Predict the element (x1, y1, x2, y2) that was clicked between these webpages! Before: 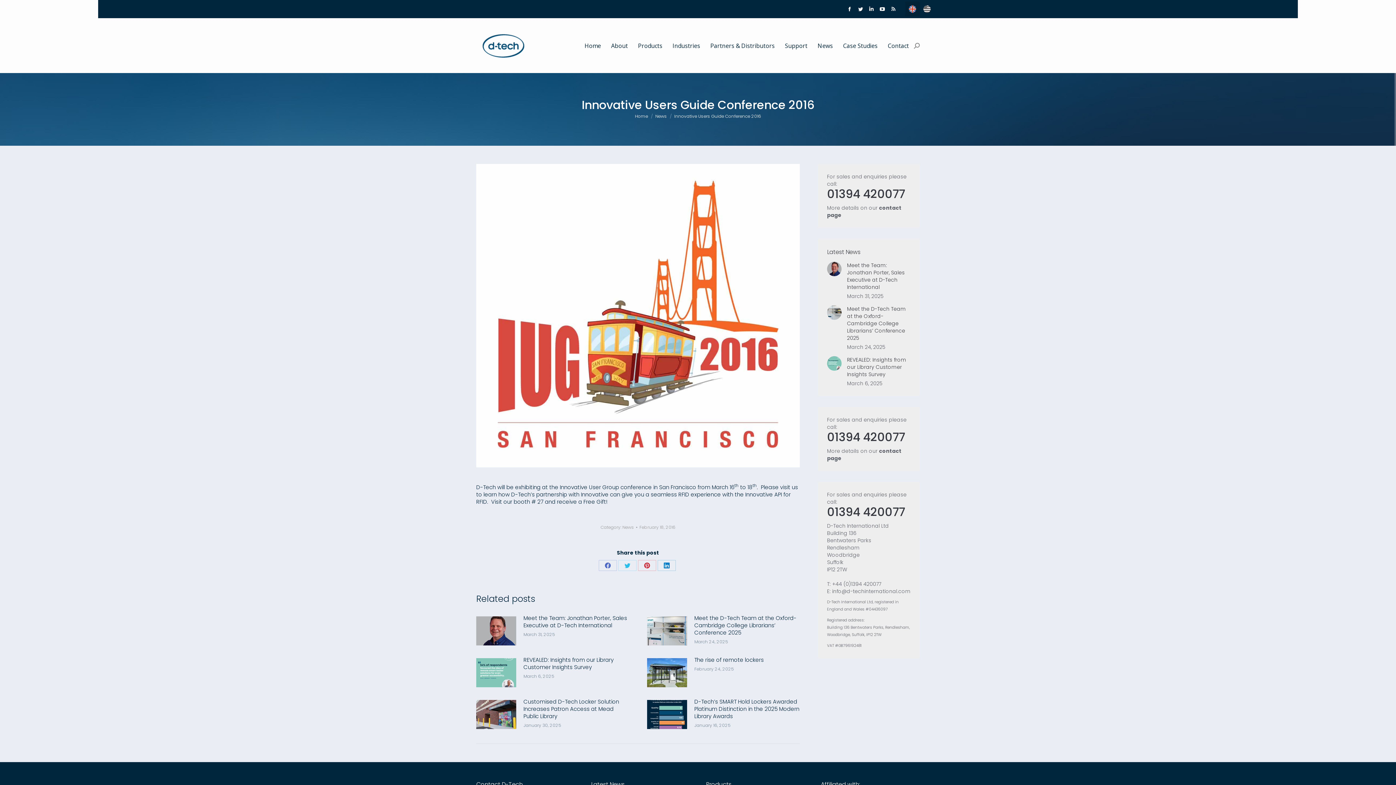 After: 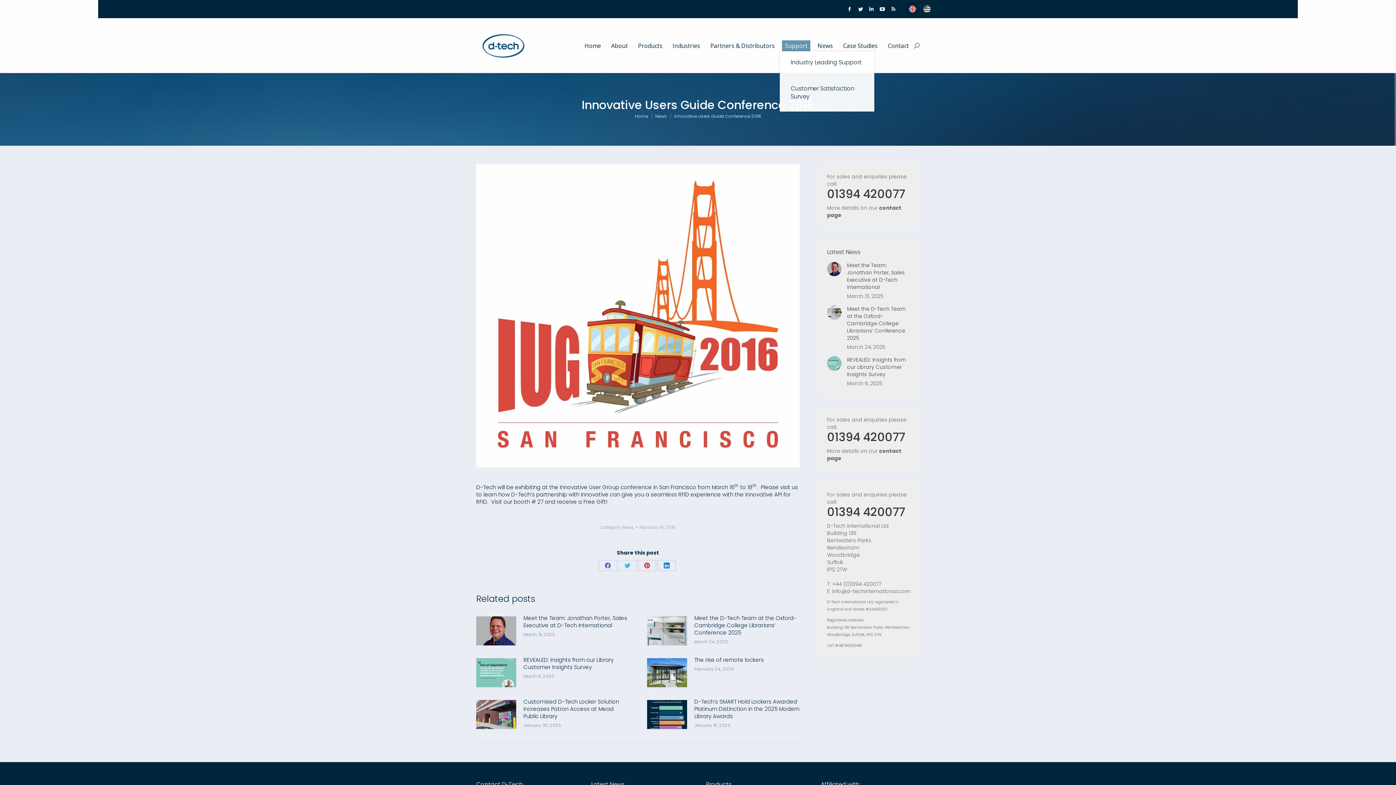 Action: bbox: (782, 40, 810, 51) label: Support